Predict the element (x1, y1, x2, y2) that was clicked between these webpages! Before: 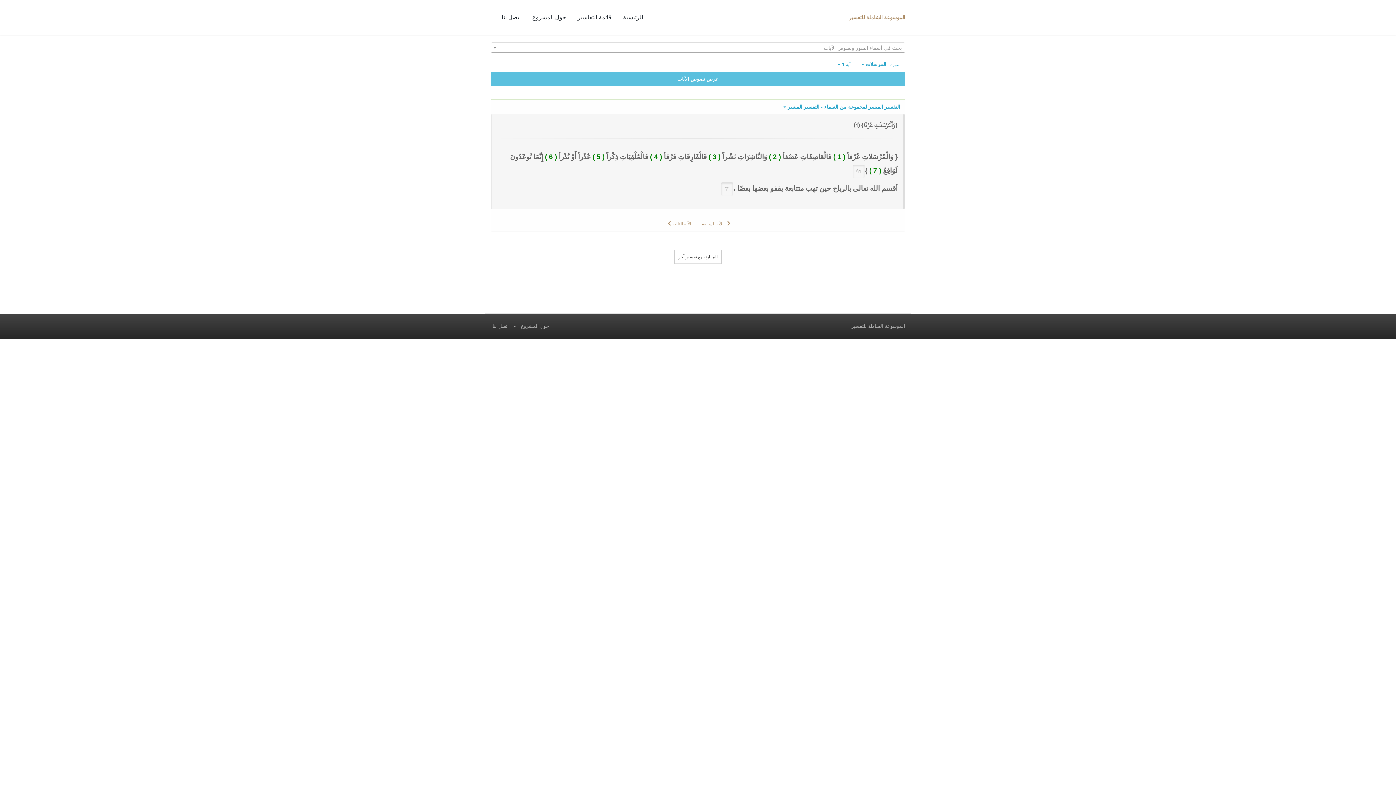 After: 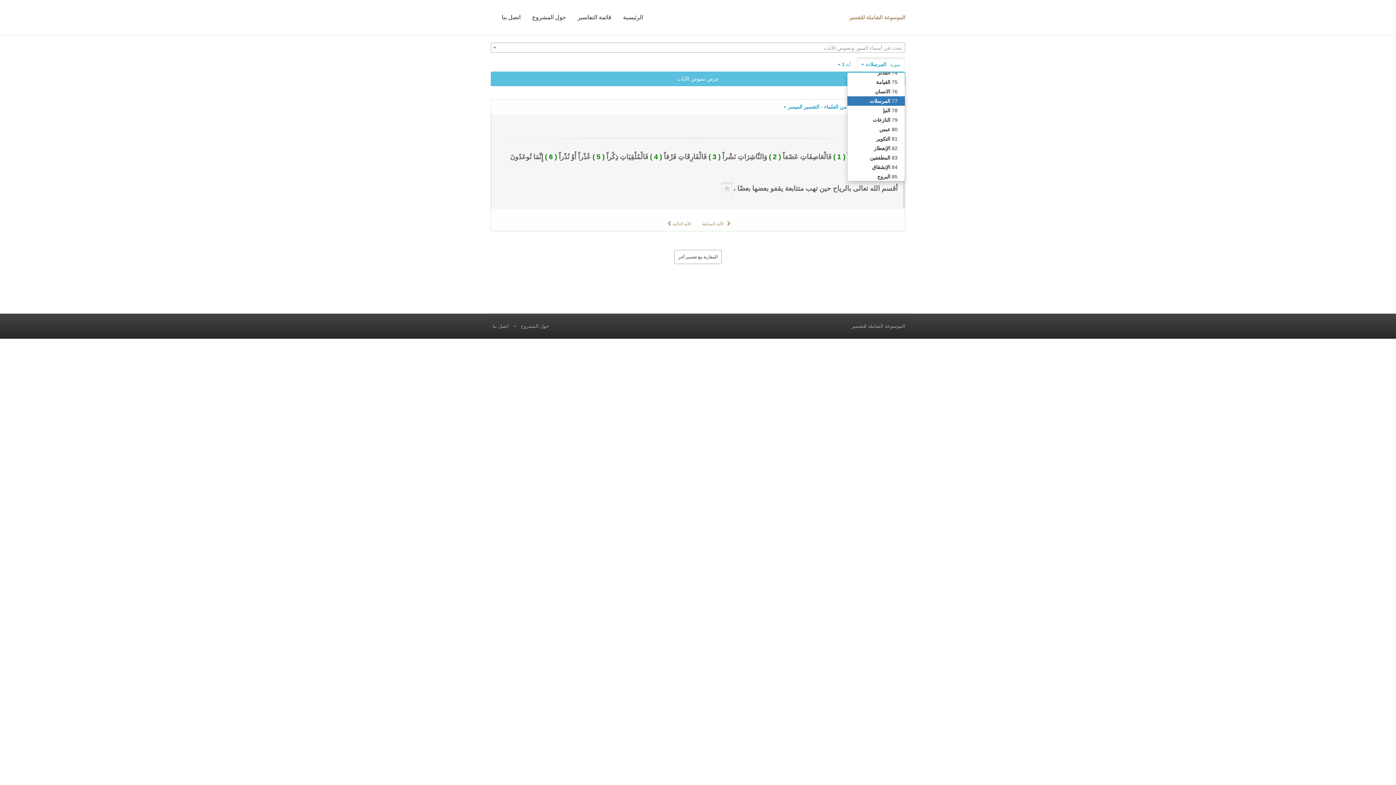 Action: bbox: (856, 57, 905, 71) label: سورة   المرسلات 